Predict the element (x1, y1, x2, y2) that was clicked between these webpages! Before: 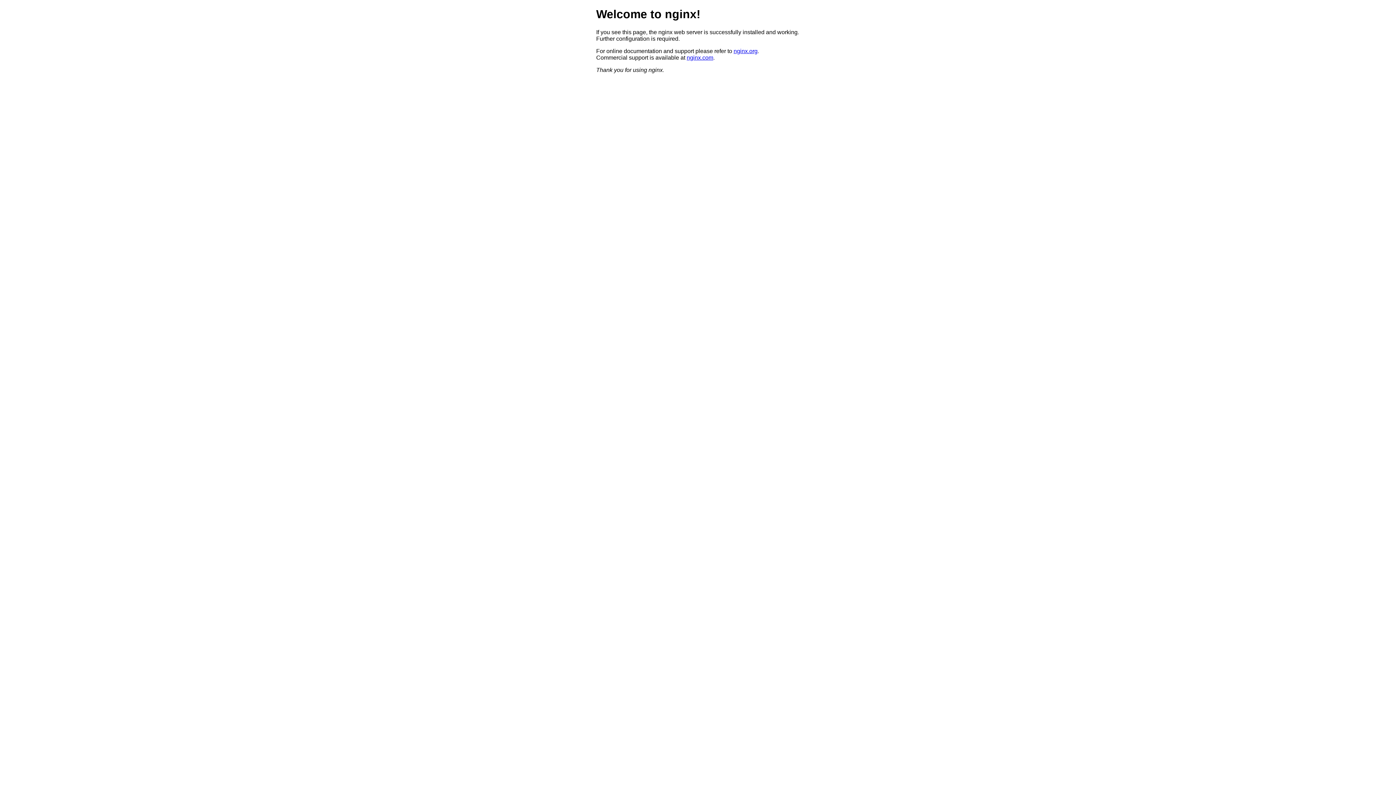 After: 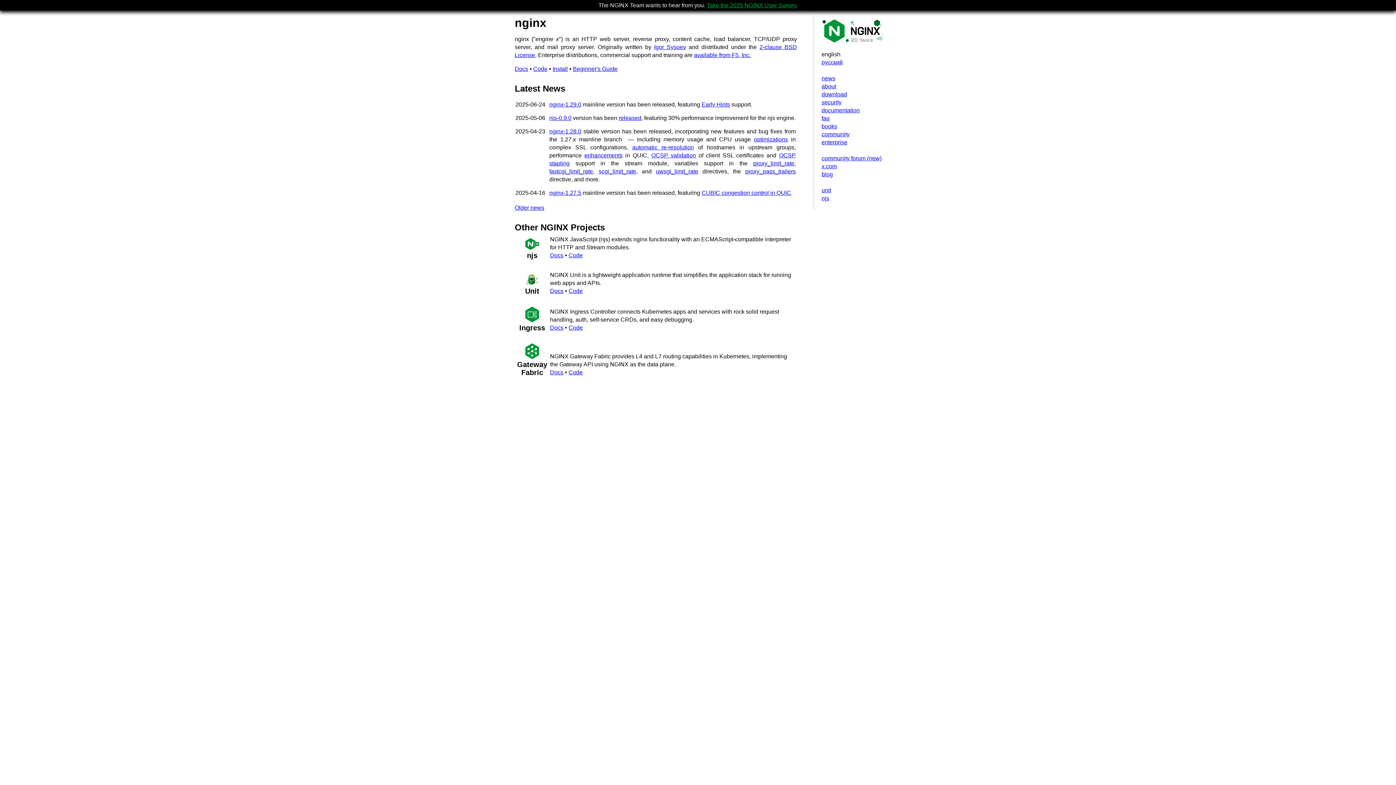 Action: label: nginx.org bbox: (733, 47, 757, 54)